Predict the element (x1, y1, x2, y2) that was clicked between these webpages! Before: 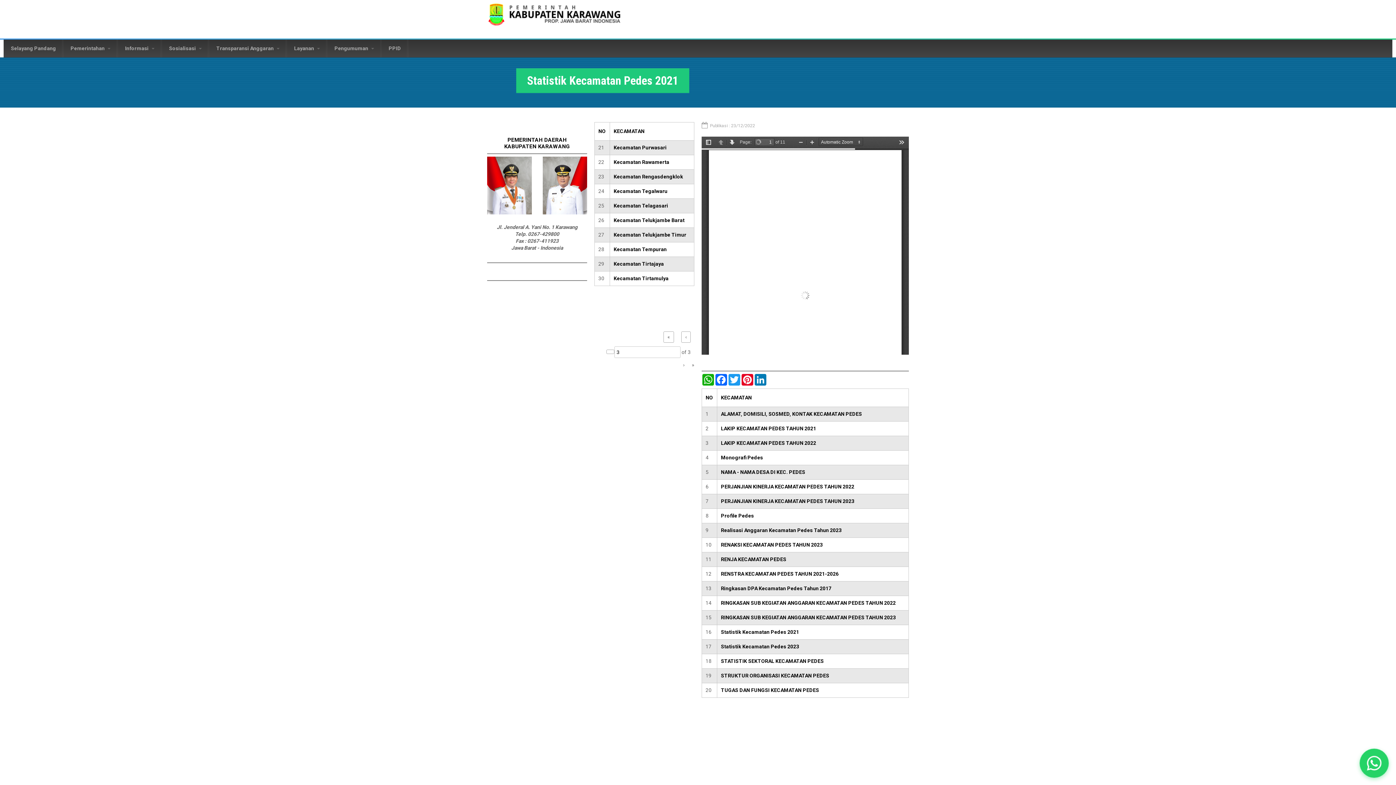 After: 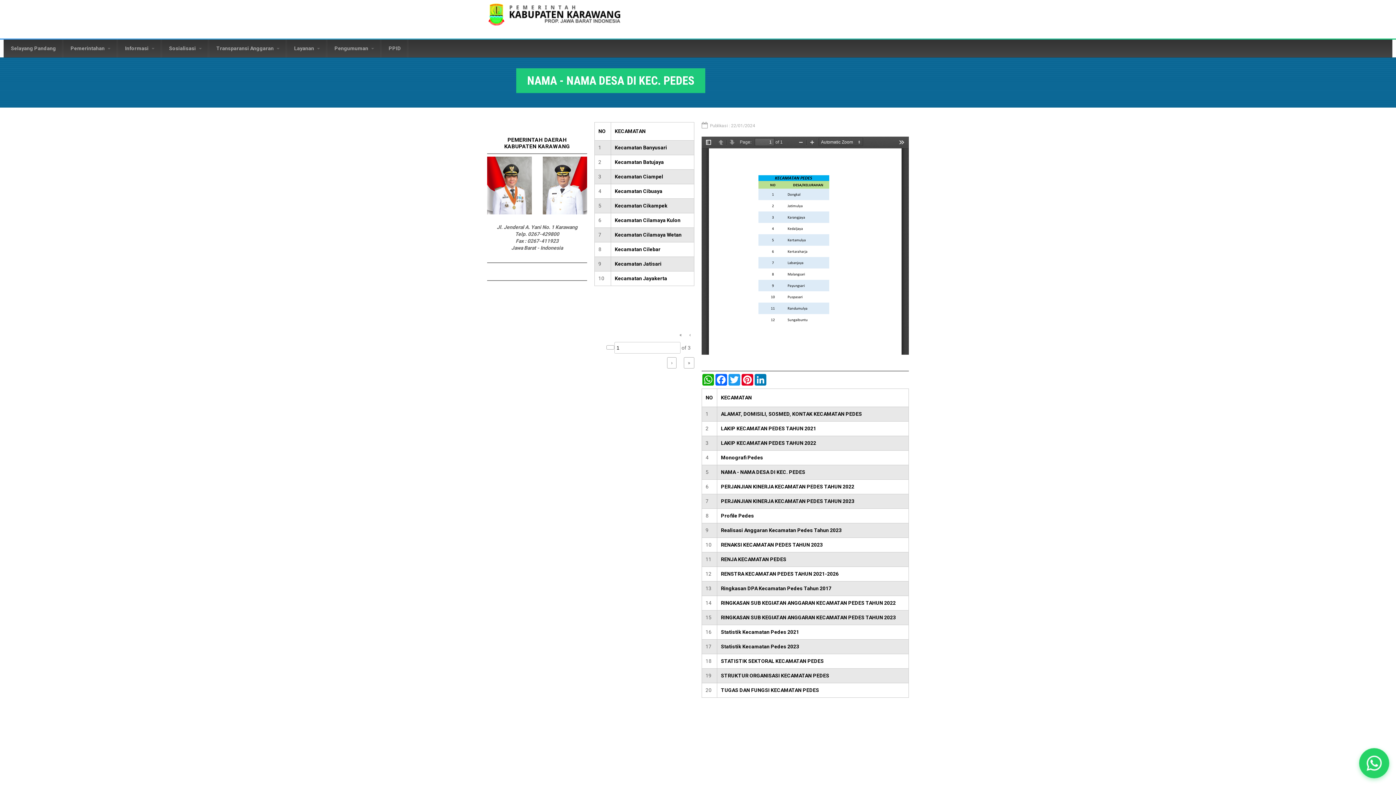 Action: bbox: (721, 469, 805, 475) label: NAMA - NAMA DESA DI KEC. PEDES